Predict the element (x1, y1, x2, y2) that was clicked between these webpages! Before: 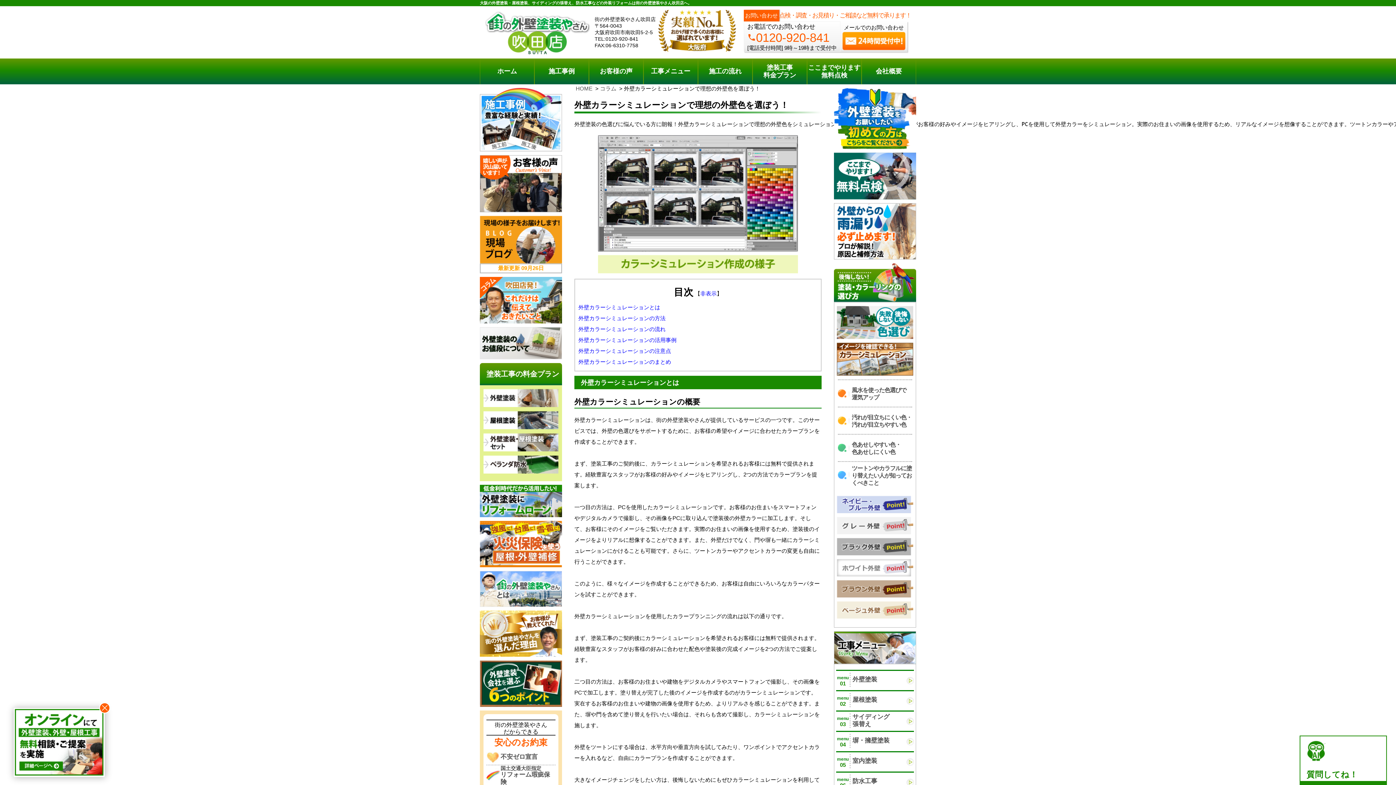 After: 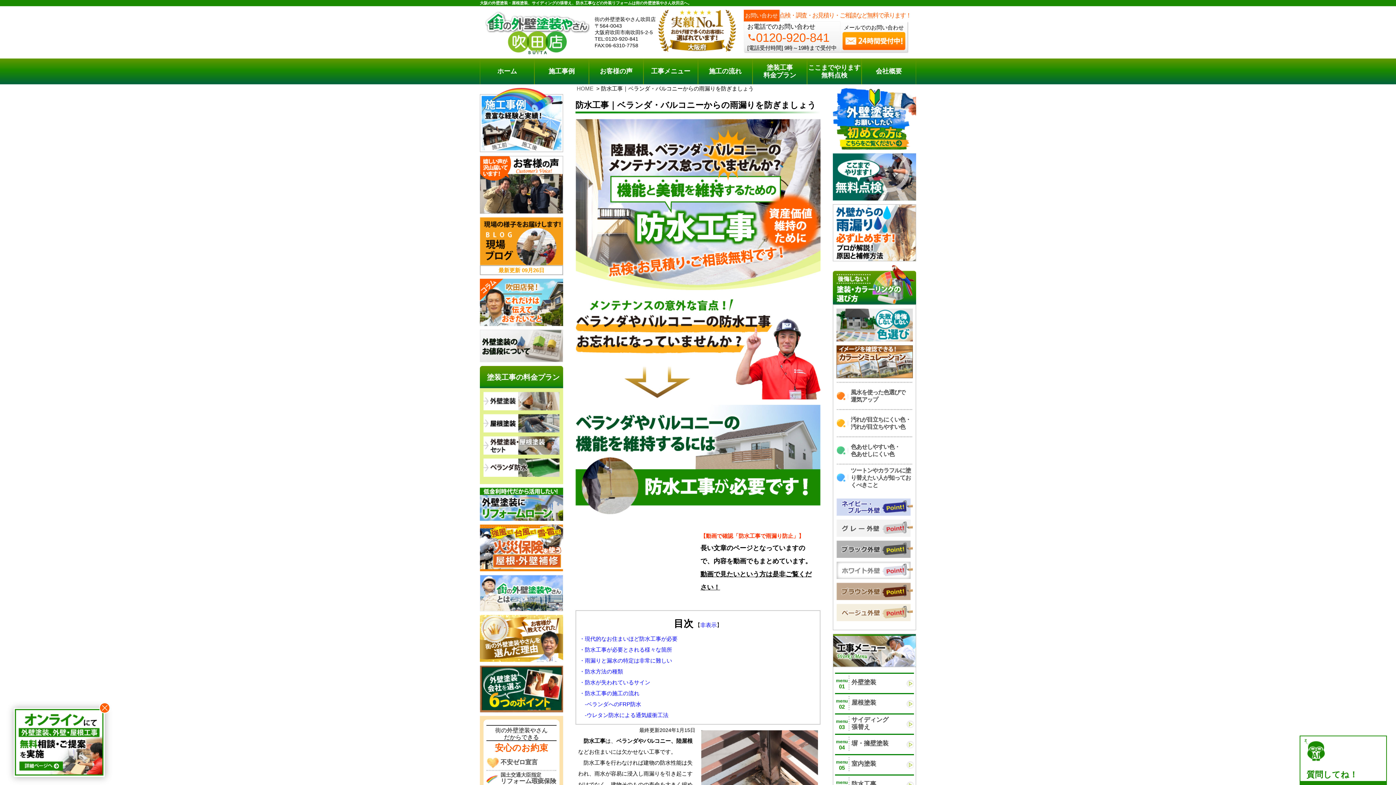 Action: label: menu
06
防水工事 bbox: (836, 774, 914, 788)